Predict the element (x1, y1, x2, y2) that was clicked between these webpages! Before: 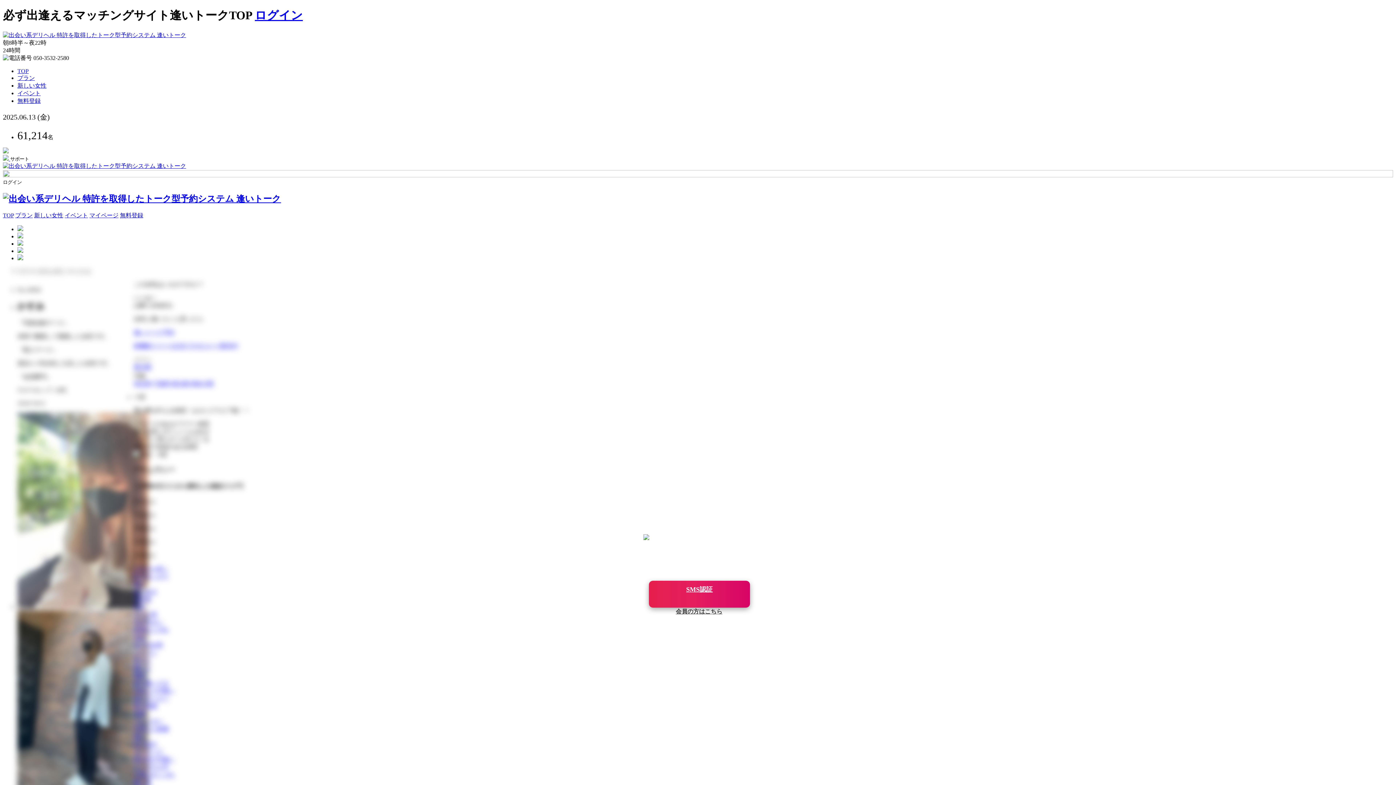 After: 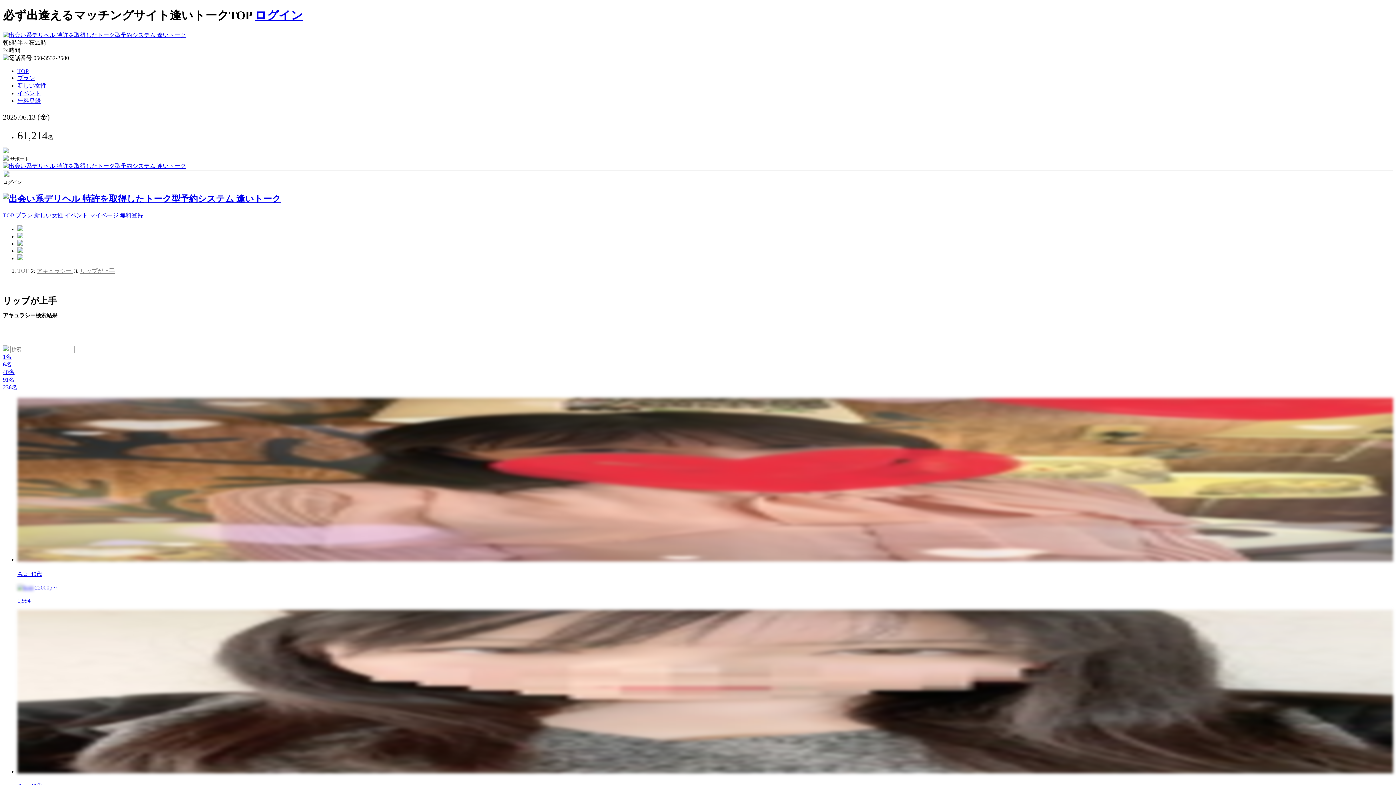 Action: bbox: (133, 764, 168, 770) label: リップが上手